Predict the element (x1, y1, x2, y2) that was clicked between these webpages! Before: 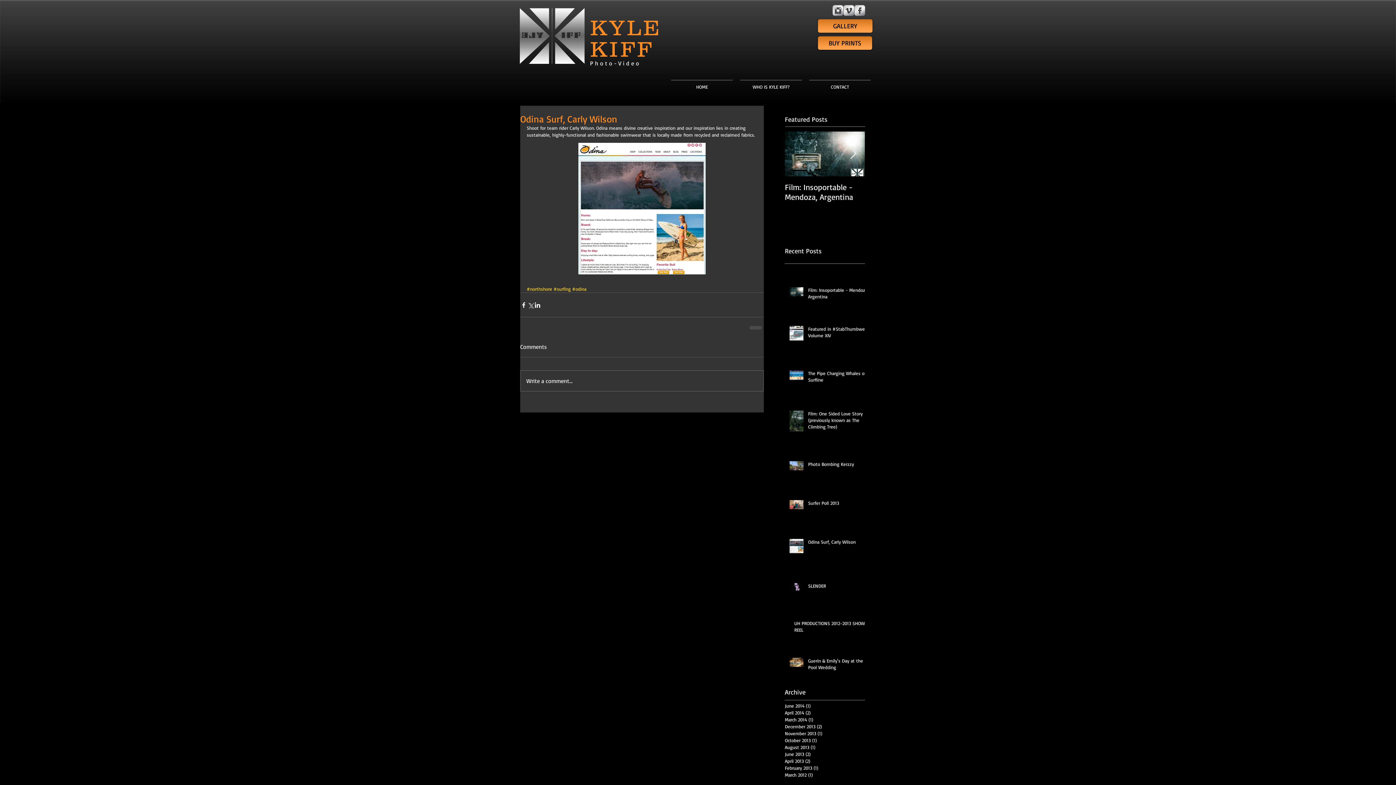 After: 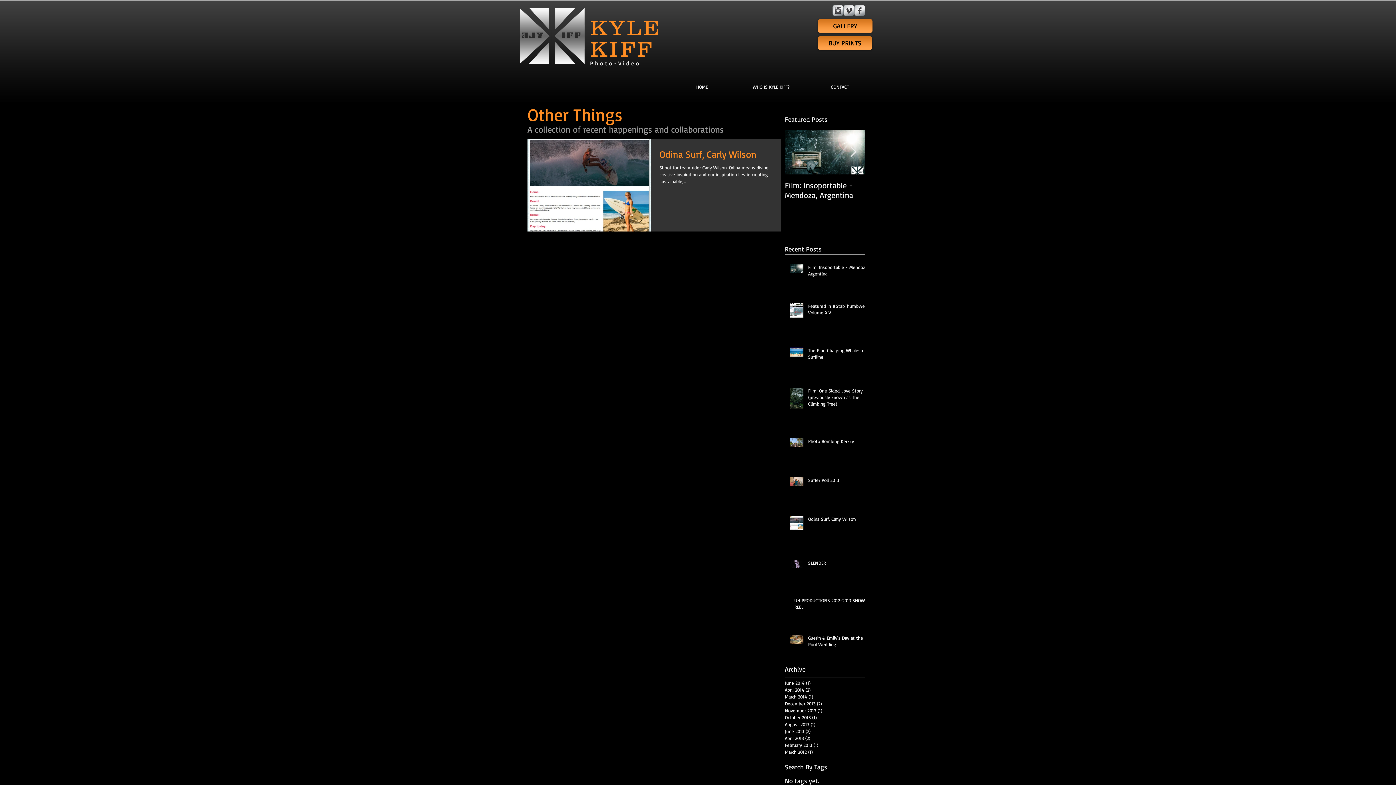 Action: label: November 2013 (1)
1 post bbox: (785, 730, 861, 737)